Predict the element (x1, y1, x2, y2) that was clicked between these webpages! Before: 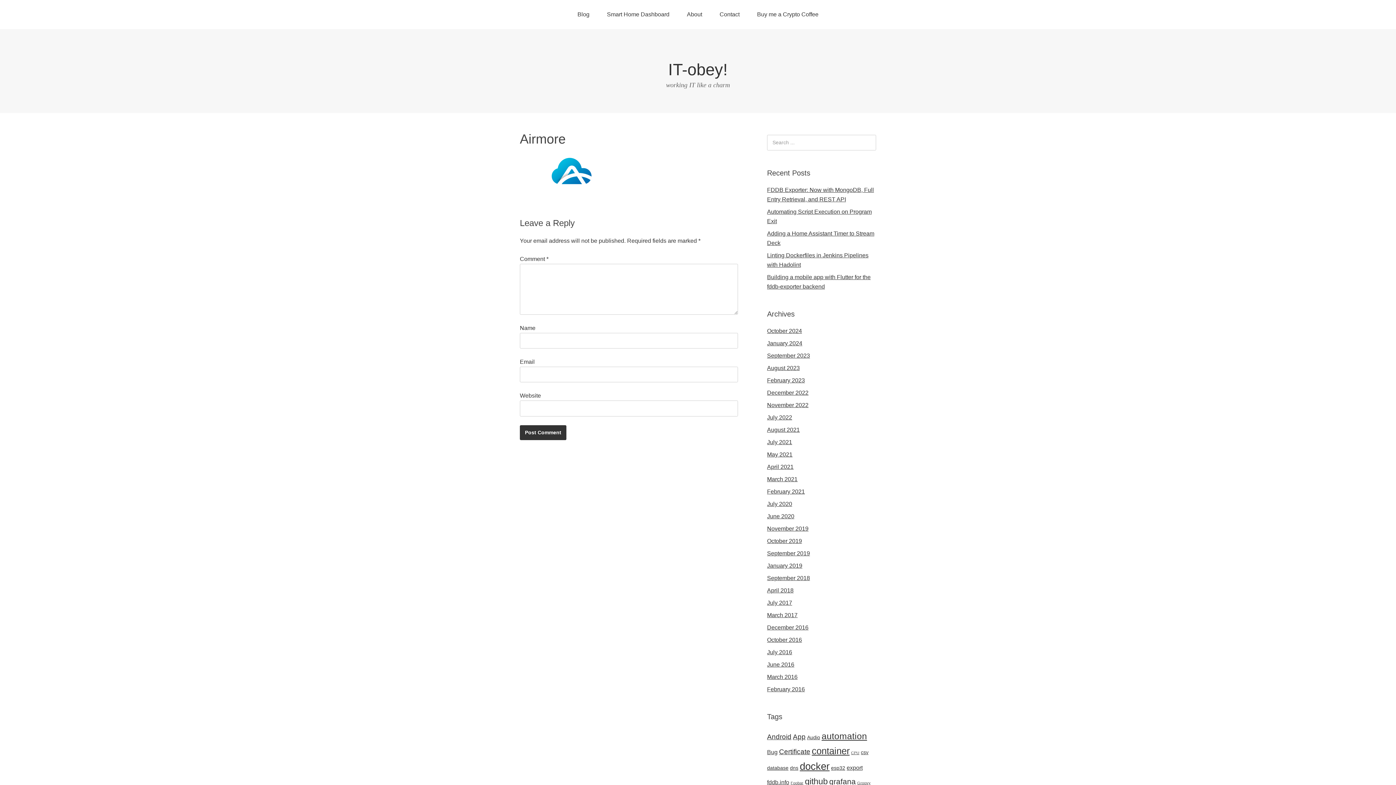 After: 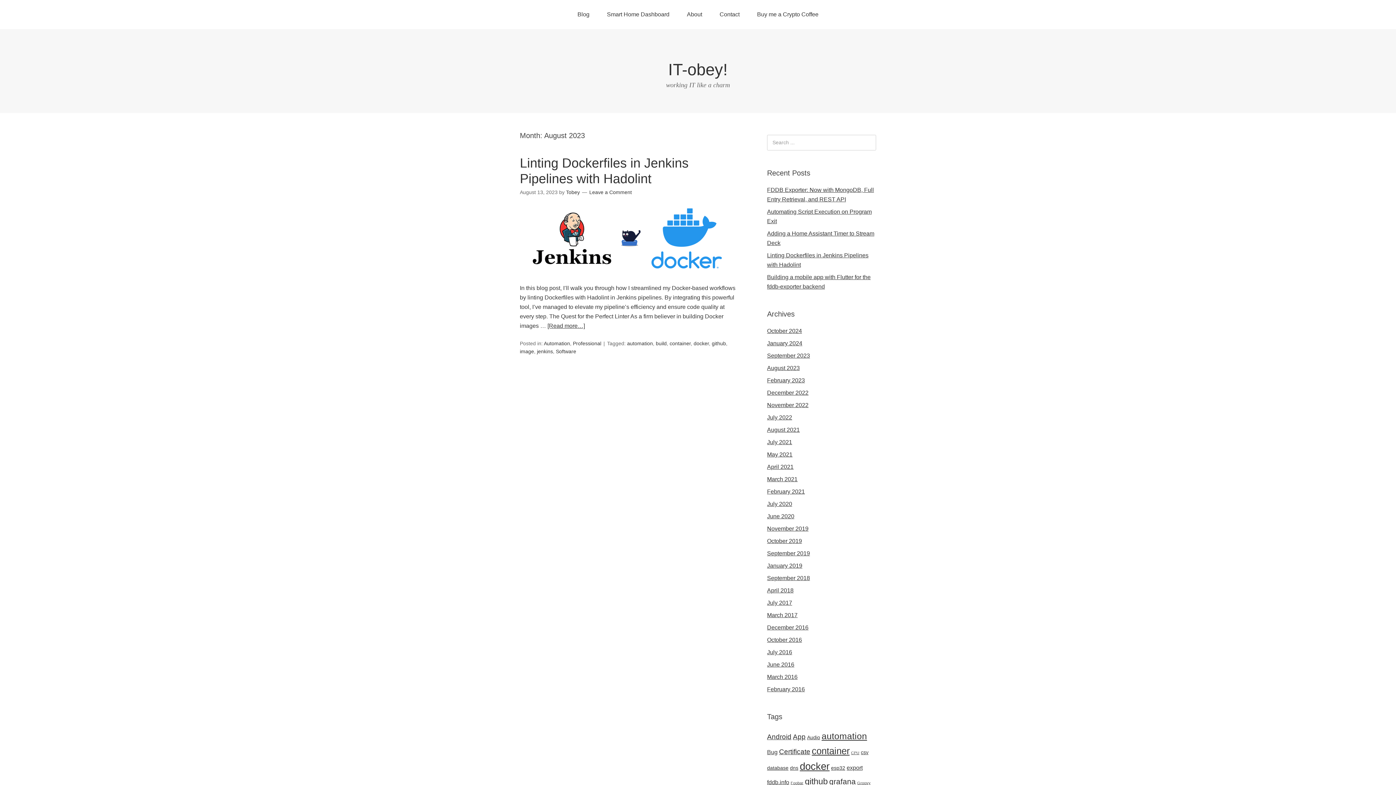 Action: label: August 2023 bbox: (767, 365, 800, 371)